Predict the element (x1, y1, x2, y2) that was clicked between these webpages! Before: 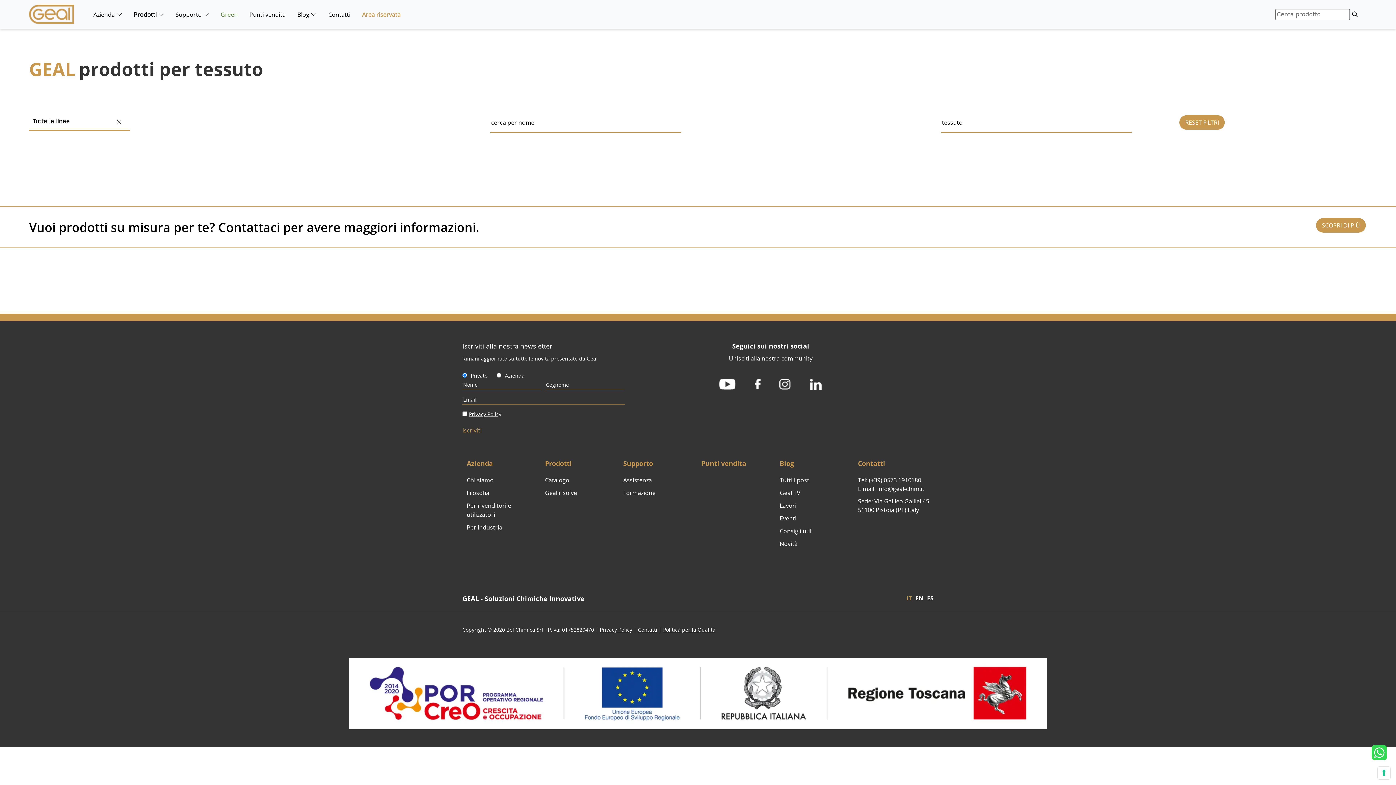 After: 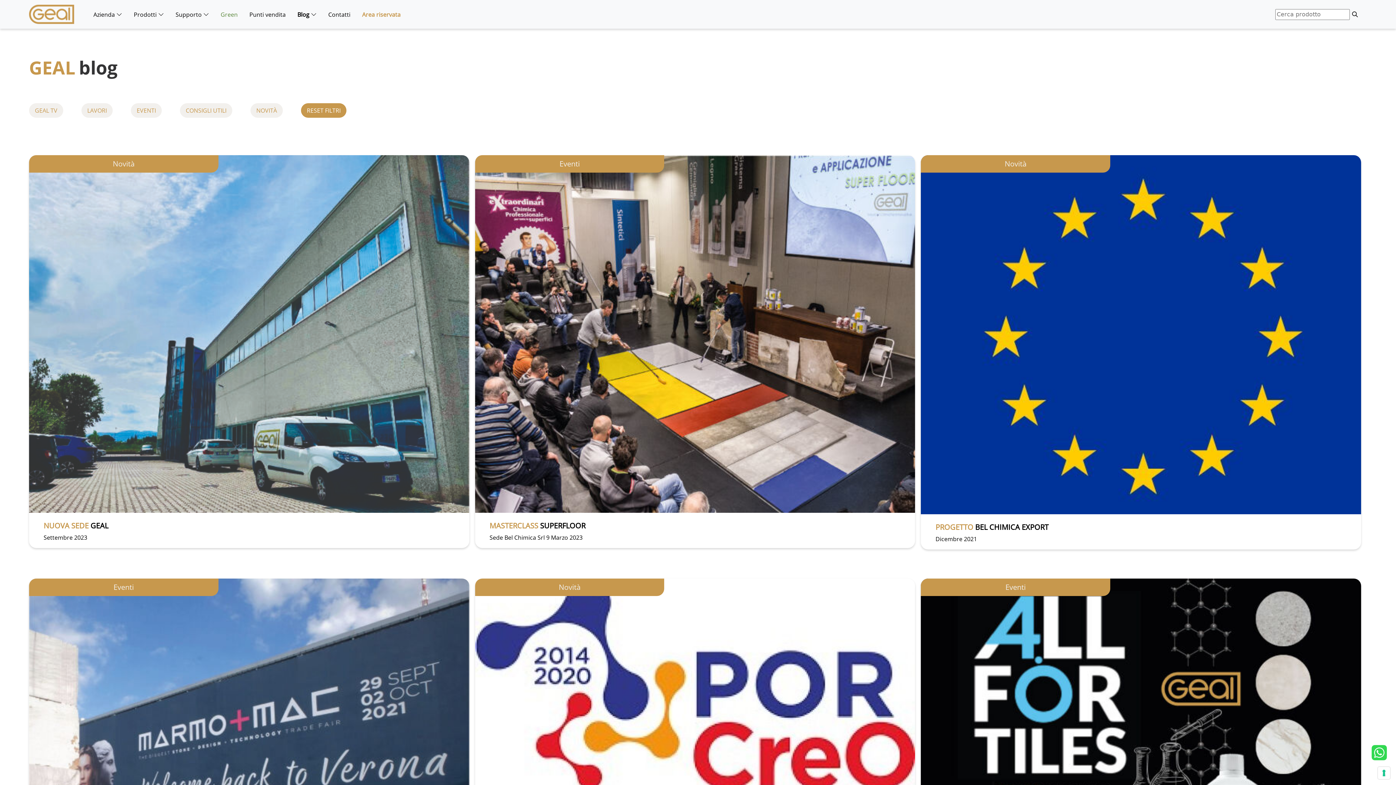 Action: label: Tutti i post bbox: (779, 476, 809, 484)